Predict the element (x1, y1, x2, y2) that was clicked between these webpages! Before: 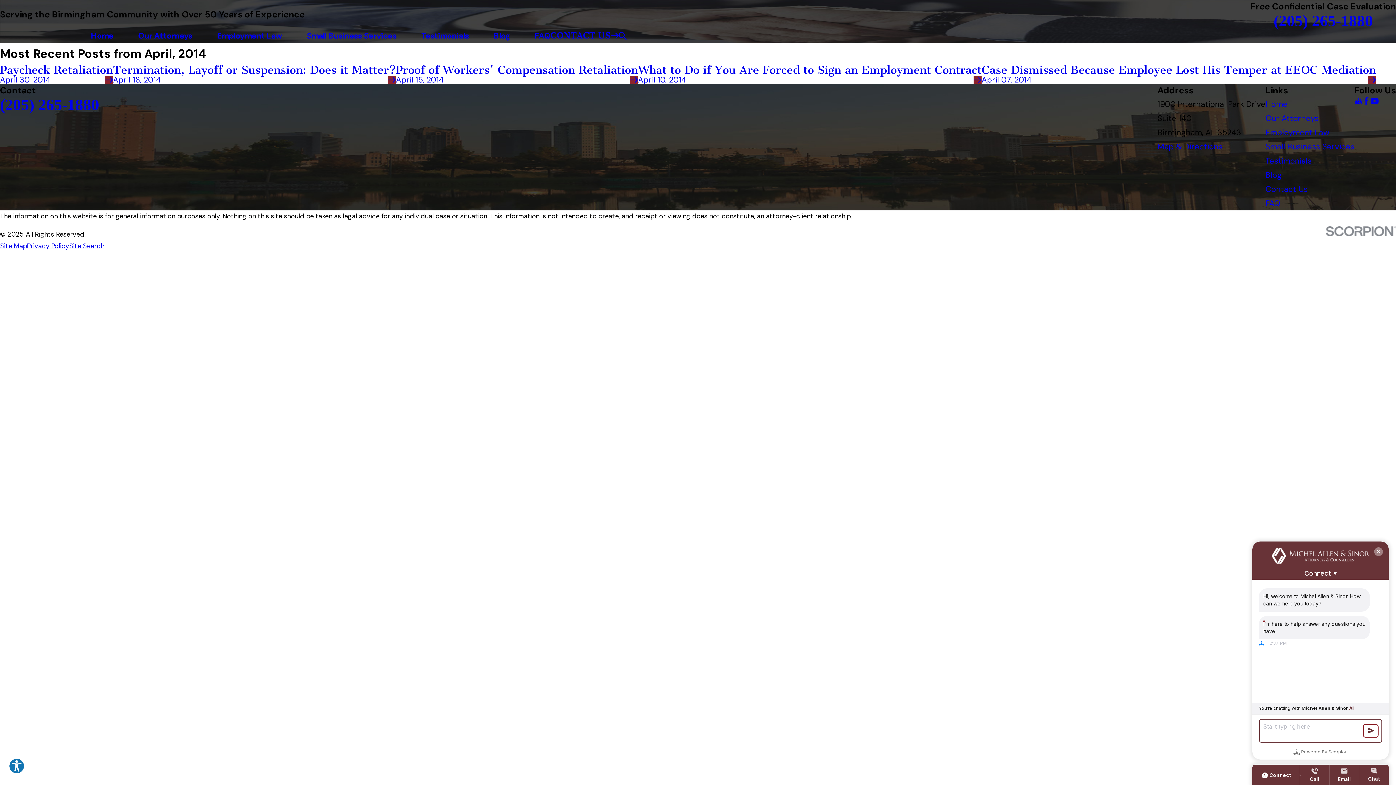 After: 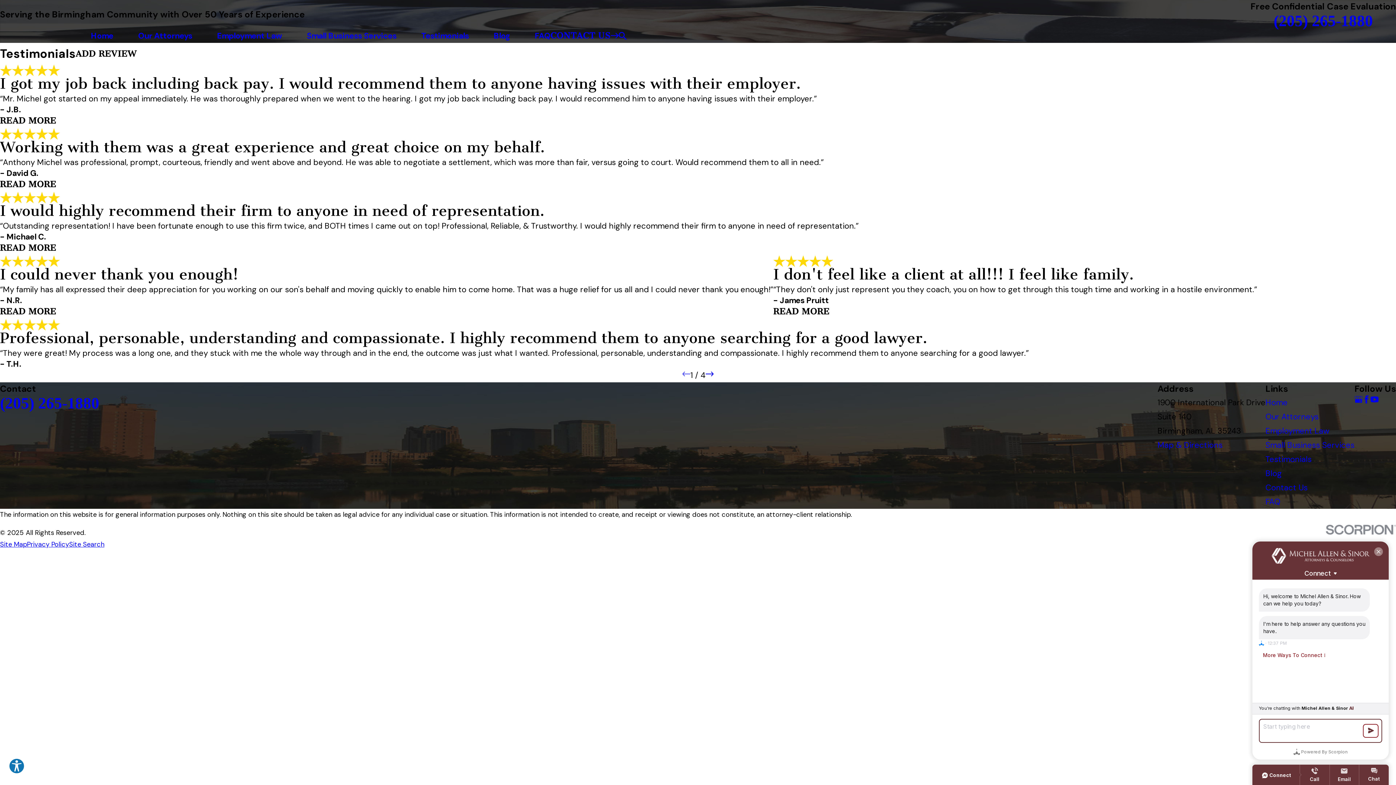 Action: label: Testimonials bbox: (421, 28, 469, 42)